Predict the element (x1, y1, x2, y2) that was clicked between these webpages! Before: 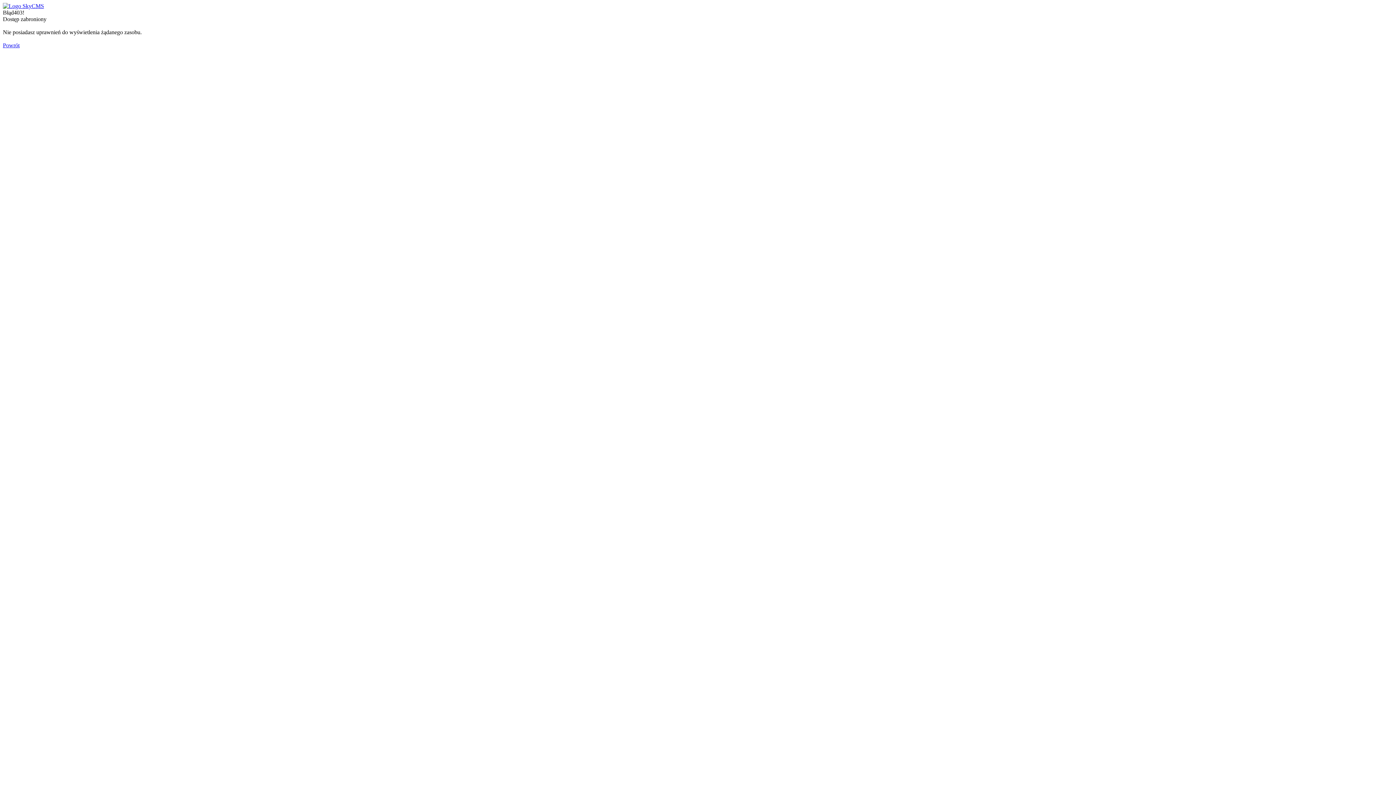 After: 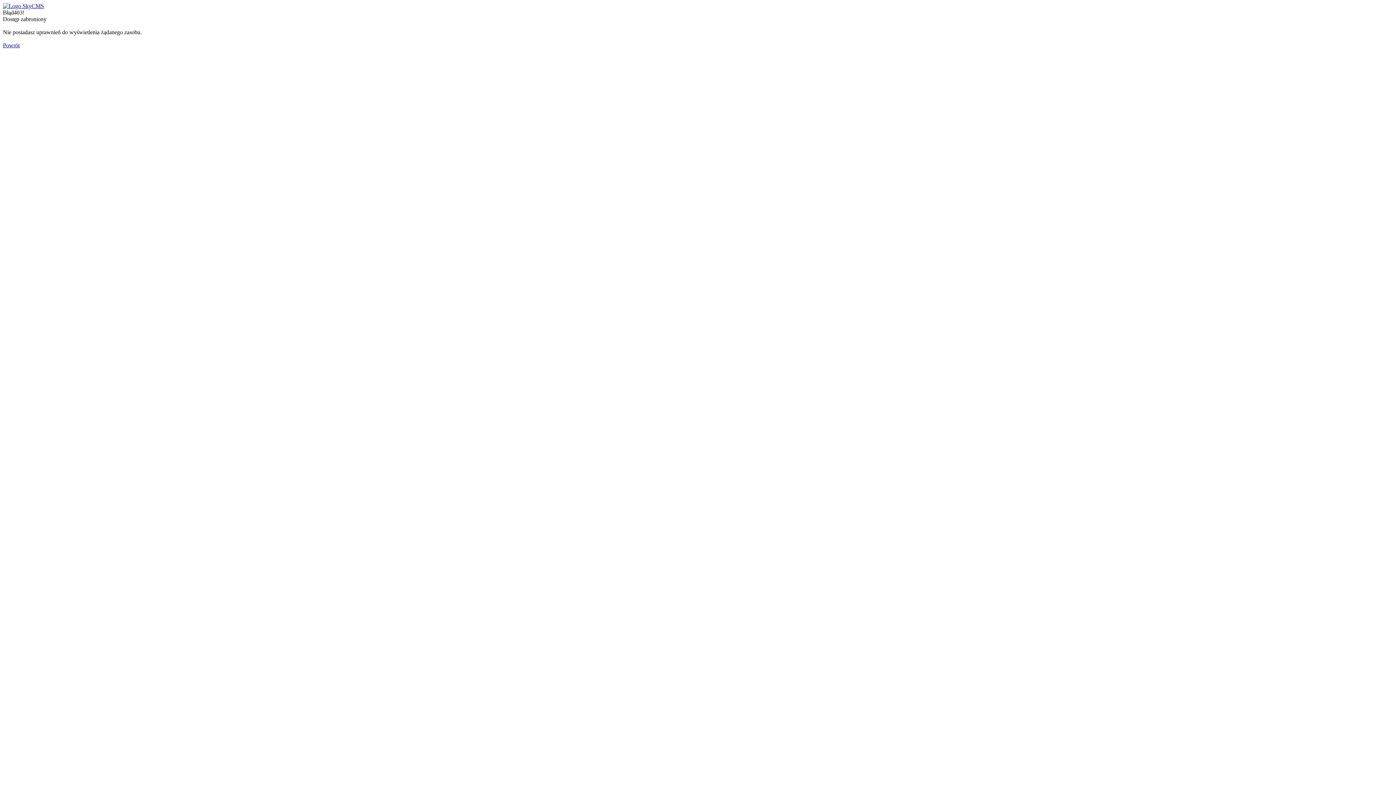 Action: bbox: (2, 42, 19, 48) label: Powrót